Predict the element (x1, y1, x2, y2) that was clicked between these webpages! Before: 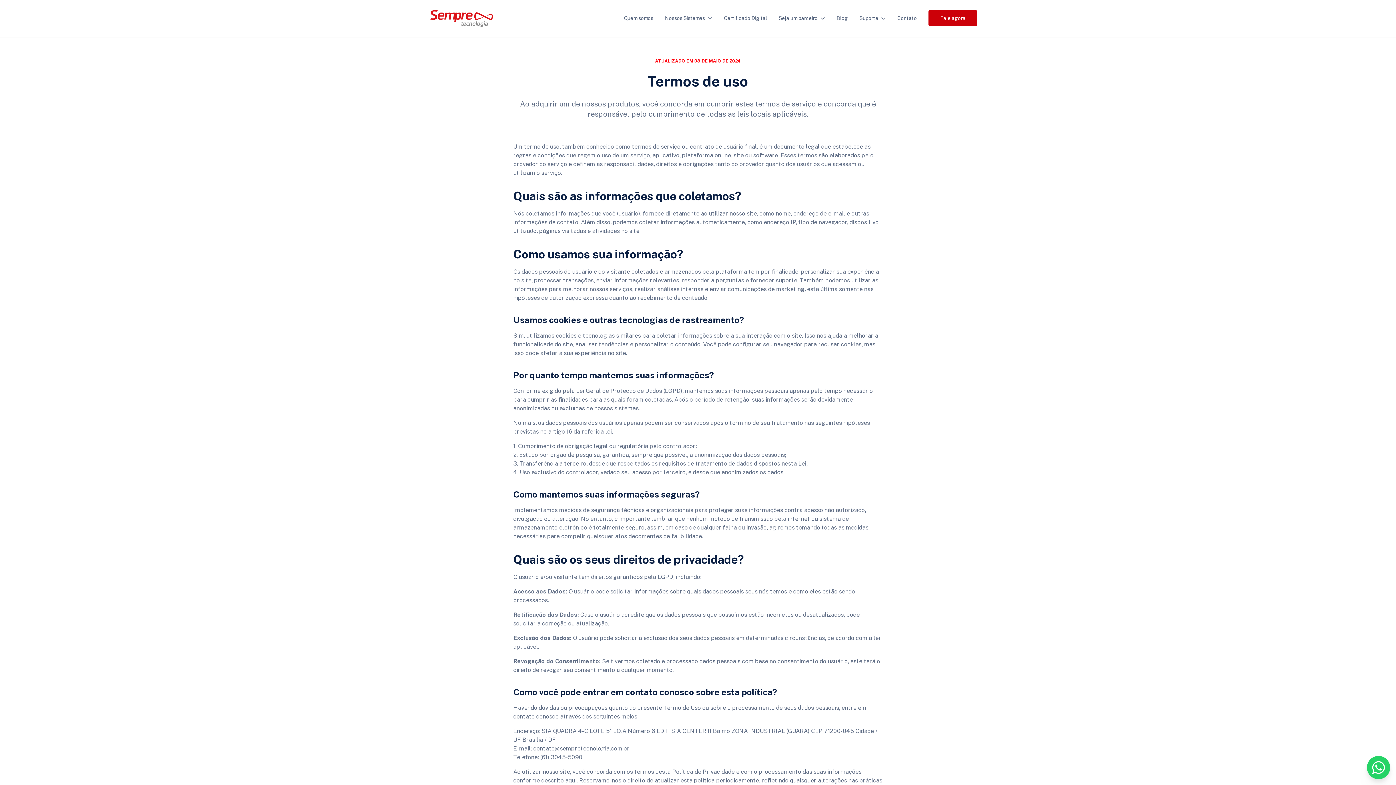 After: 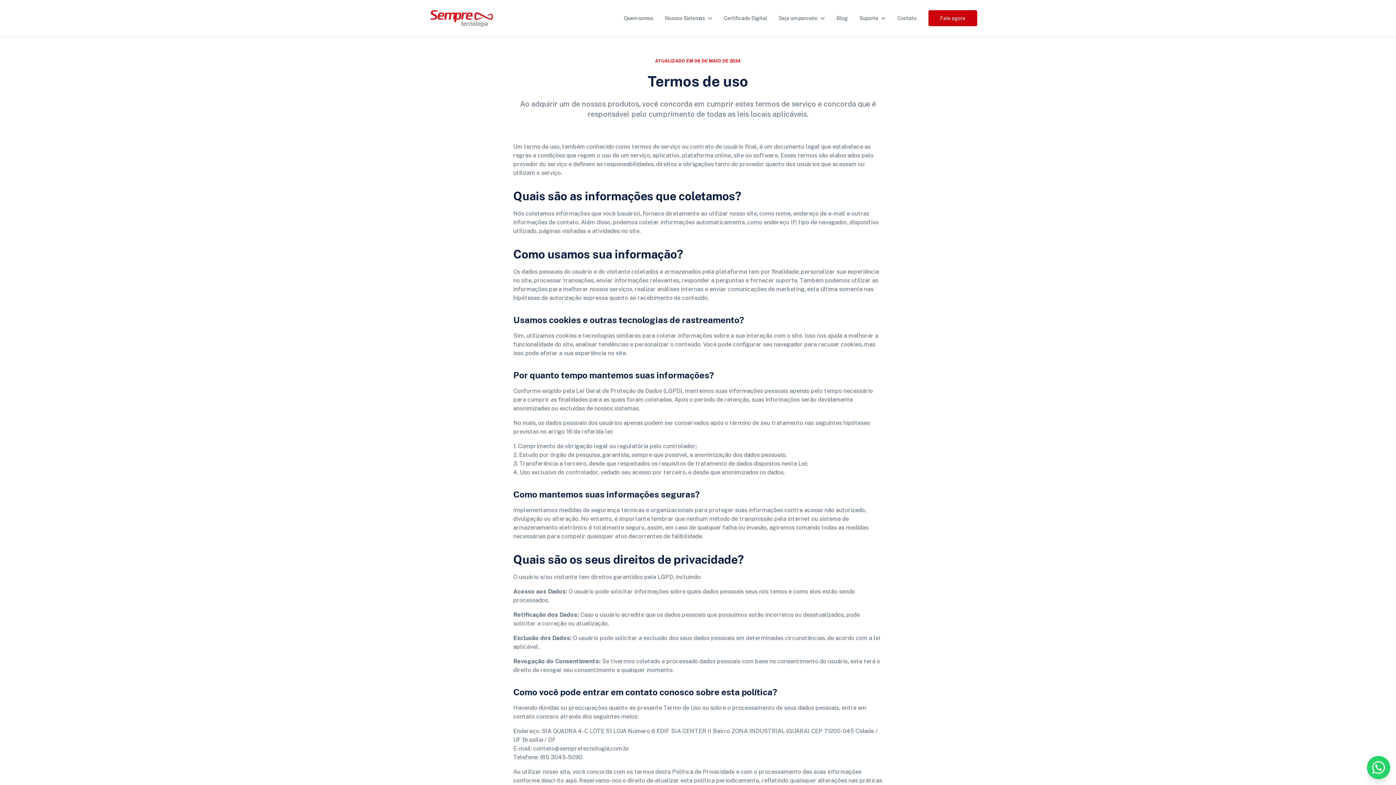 Action: bbox: (724, 14, 767, 21) label: Certificado Digital